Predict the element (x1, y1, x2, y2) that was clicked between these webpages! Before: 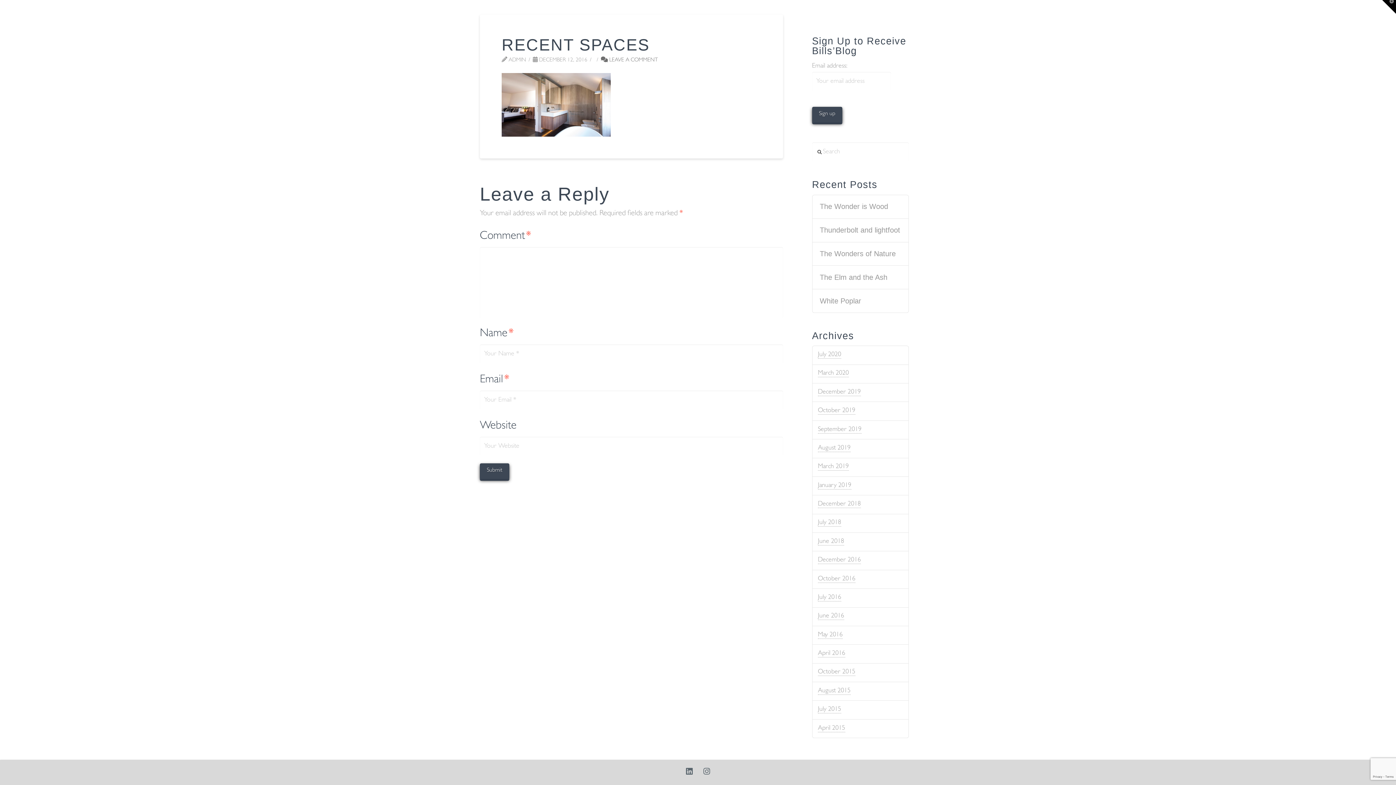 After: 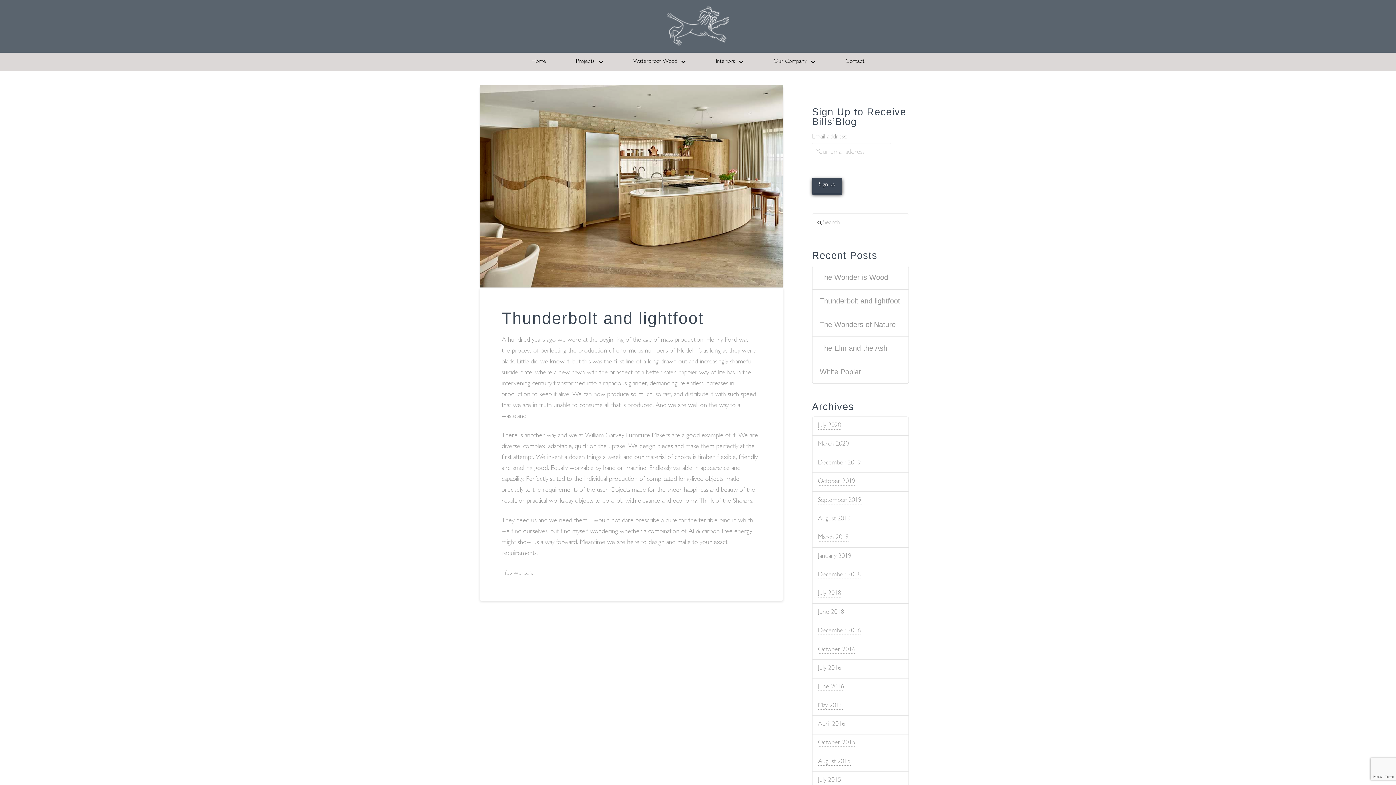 Action: label: Thunderbolt and lightfoot bbox: (820, 226, 901, 234)